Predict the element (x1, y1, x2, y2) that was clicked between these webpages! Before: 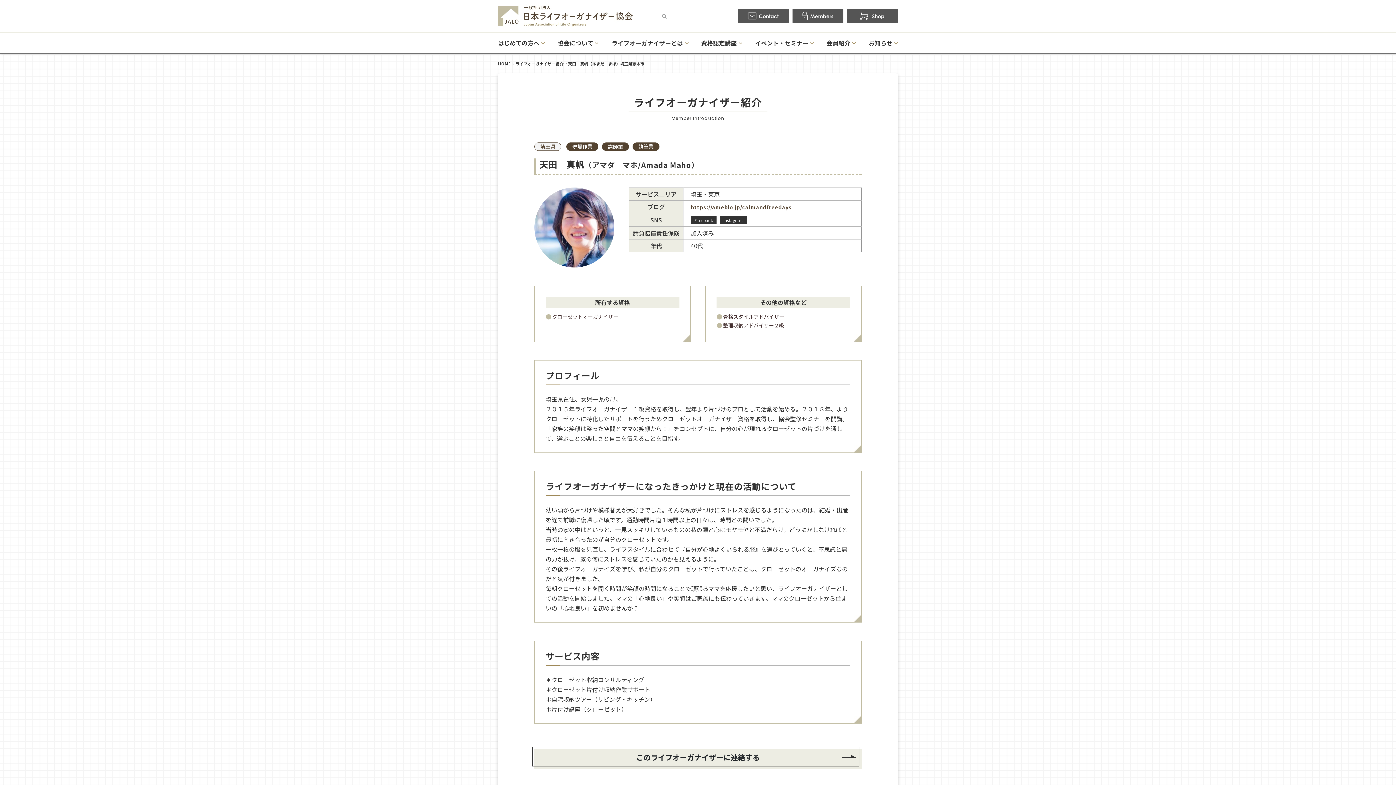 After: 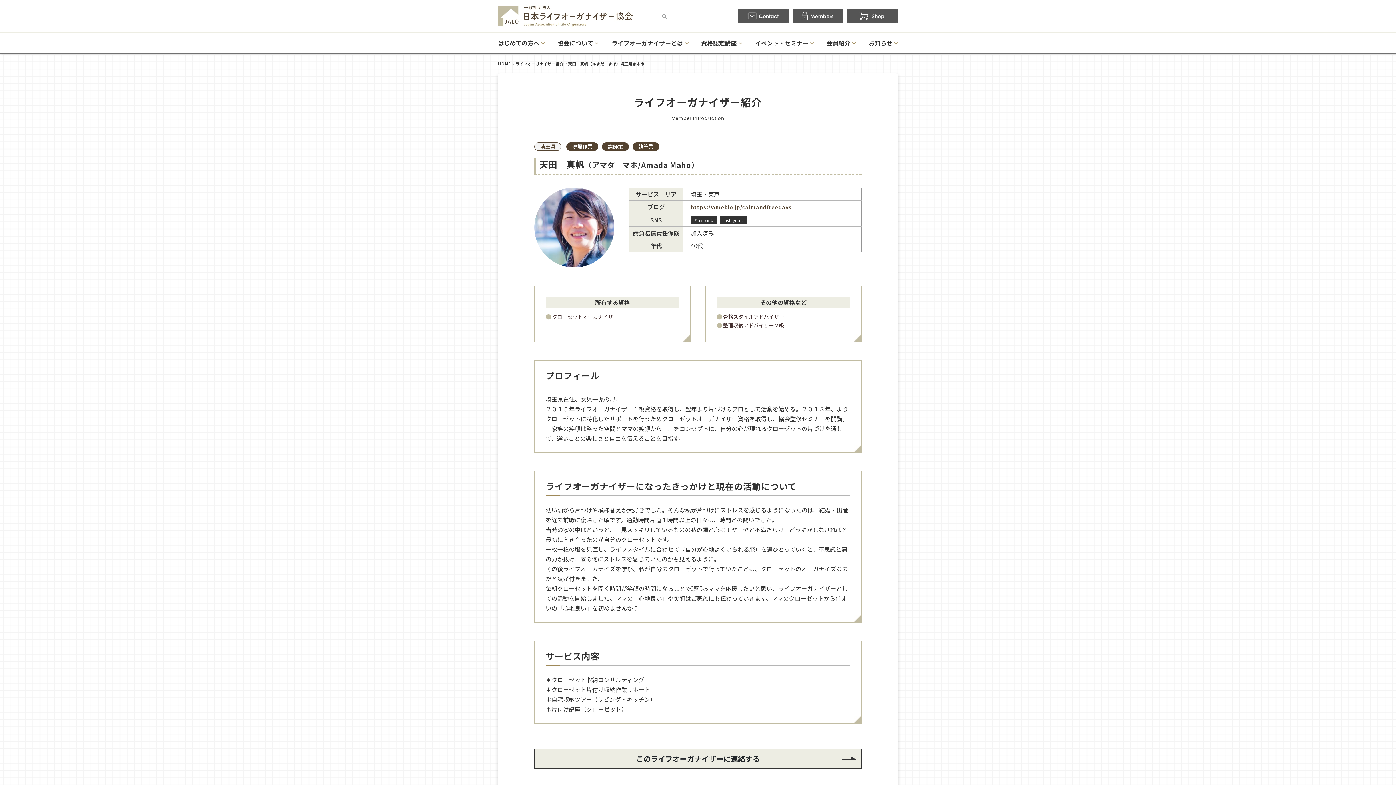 Action: label: このライフオーガナイザーに連絡する bbox: (534, 749, 861, 769)